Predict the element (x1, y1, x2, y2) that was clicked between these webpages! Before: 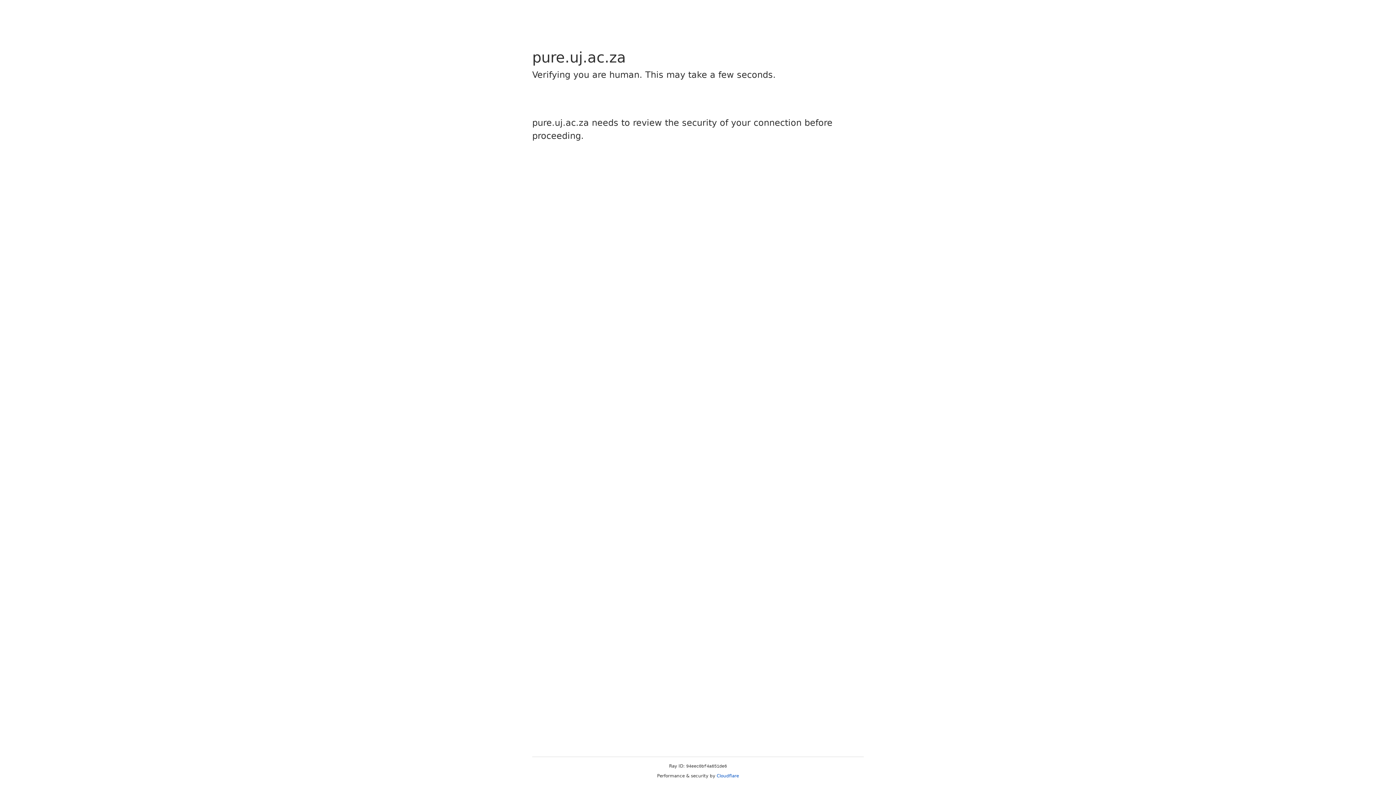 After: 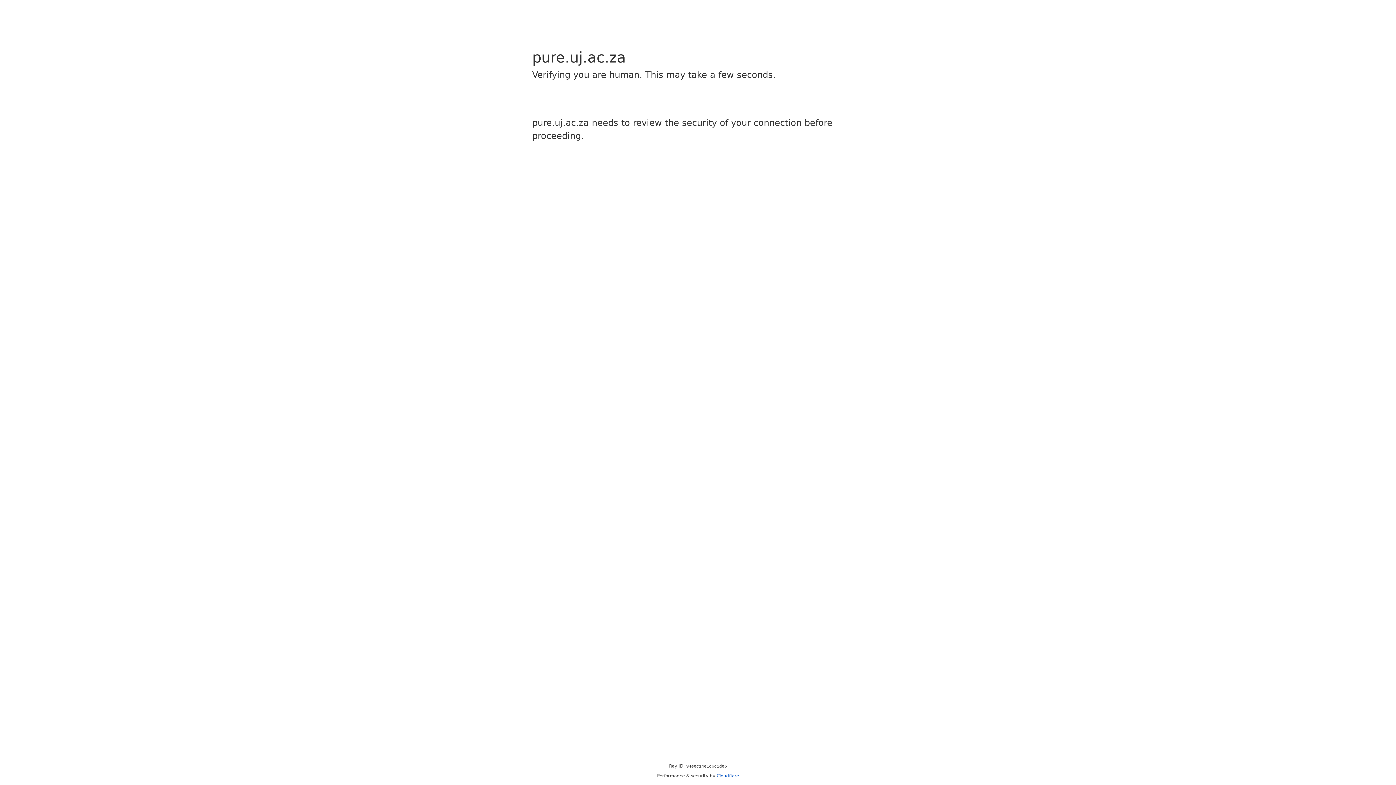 Action: label: Cloudflare bbox: (716, 773, 739, 778)